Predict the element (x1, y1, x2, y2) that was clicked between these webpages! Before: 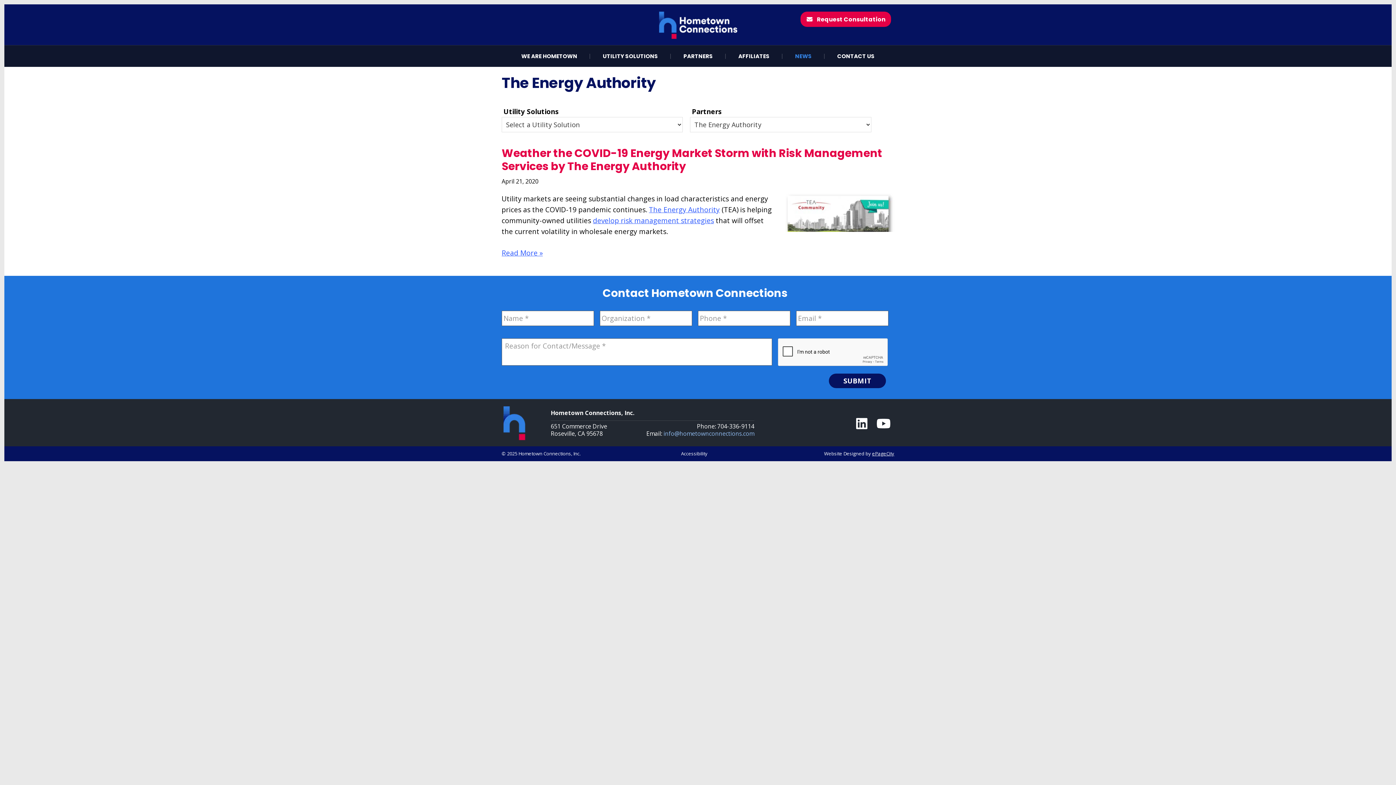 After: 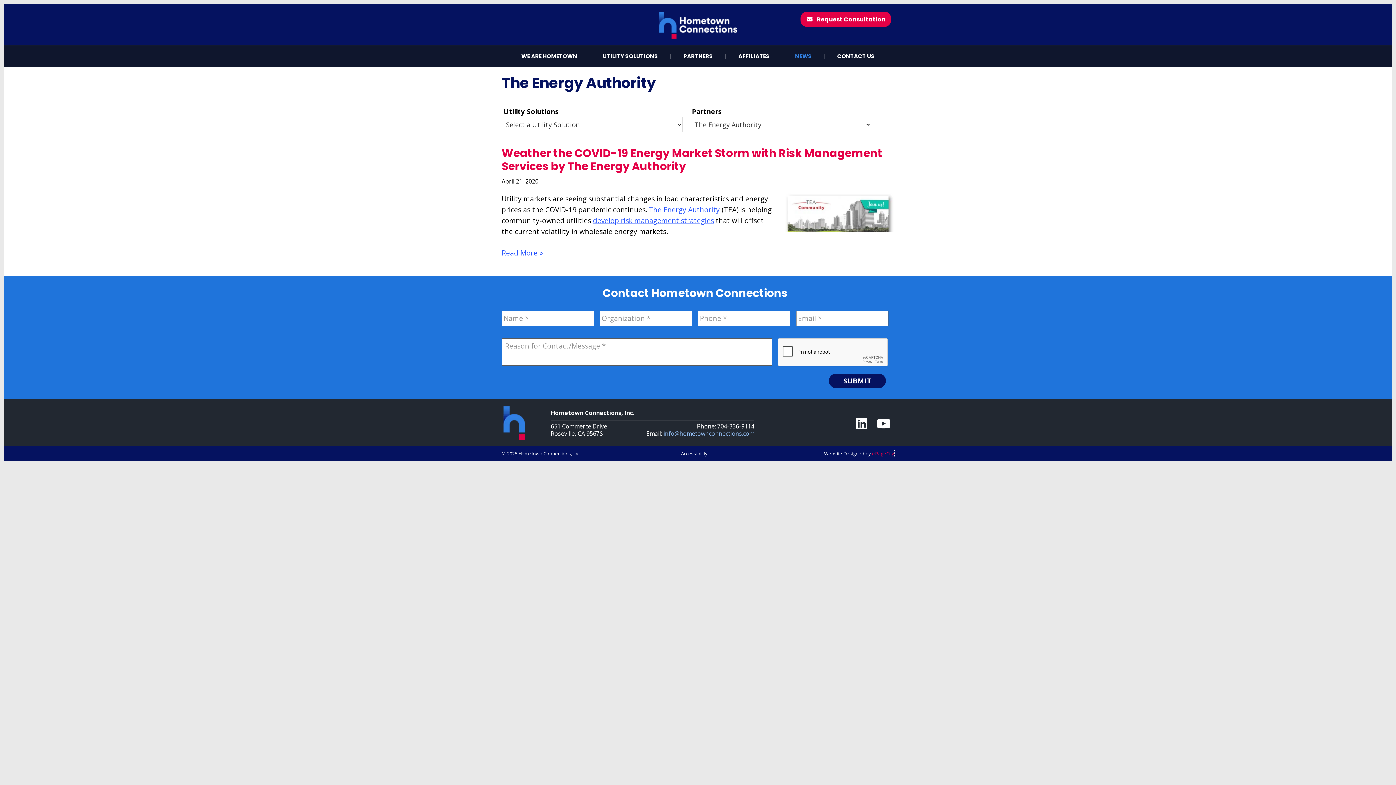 Action: bbox: (872, 450, 894, 457) label: ePageCity